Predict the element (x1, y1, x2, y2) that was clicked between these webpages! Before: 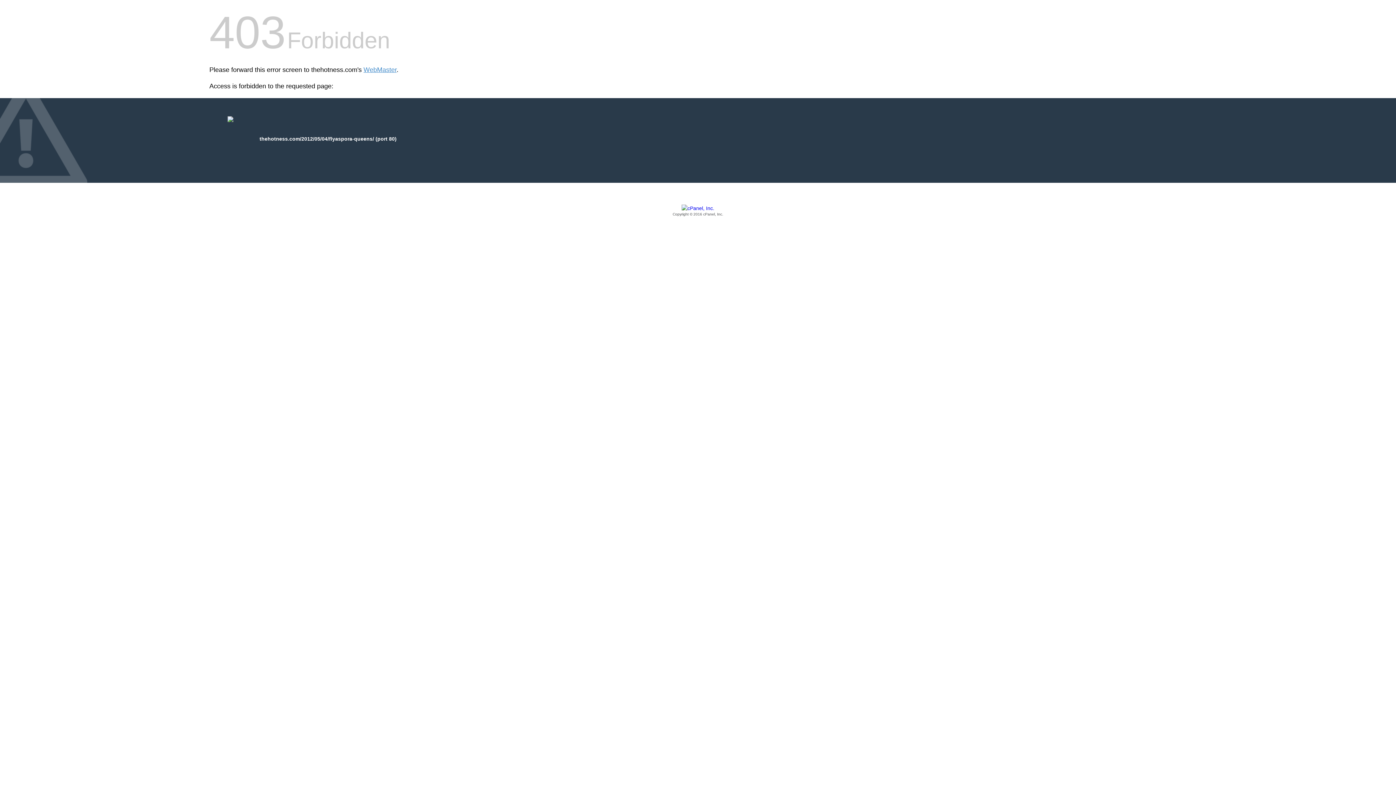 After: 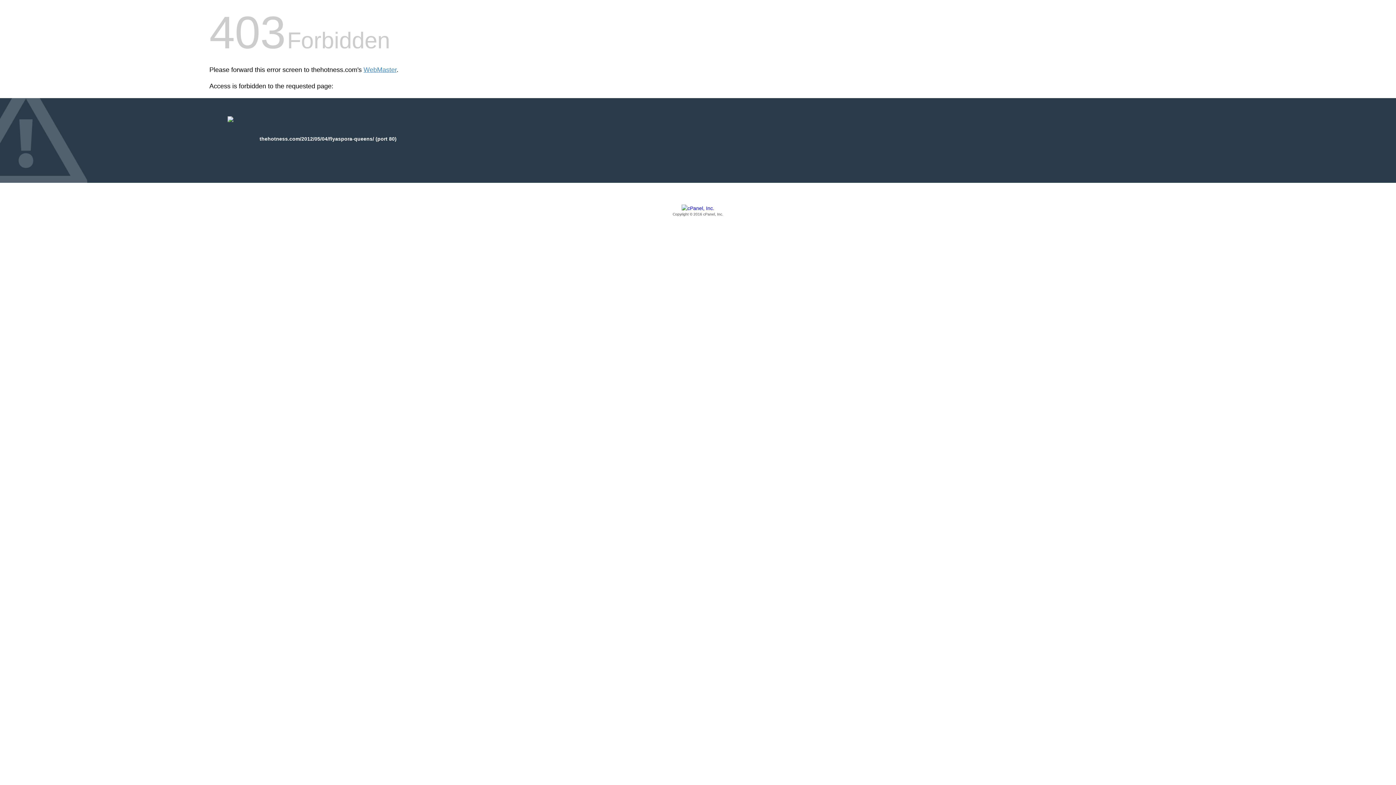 Action: bbox: (209, 205, 1186, 217) label: Copyright © 2016 cPanel, Inc.